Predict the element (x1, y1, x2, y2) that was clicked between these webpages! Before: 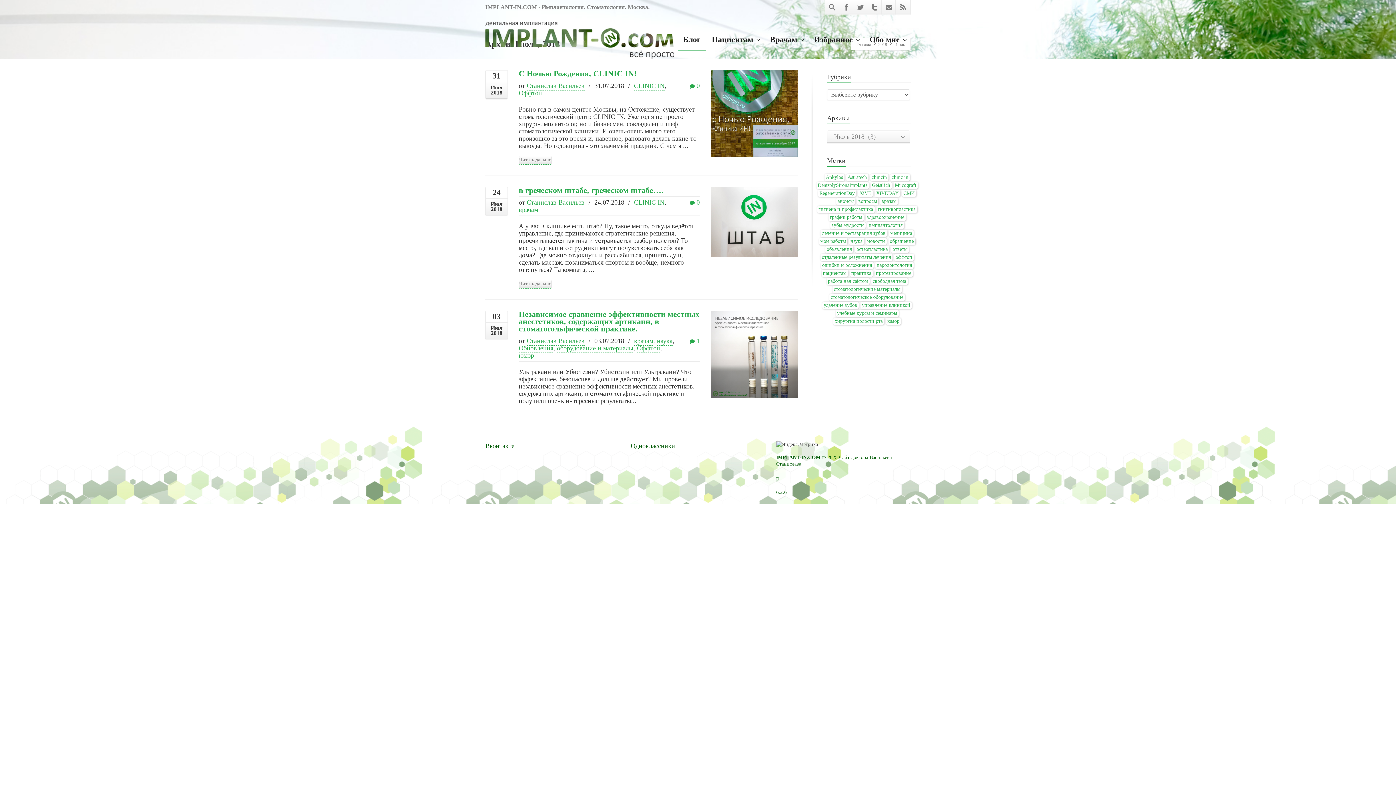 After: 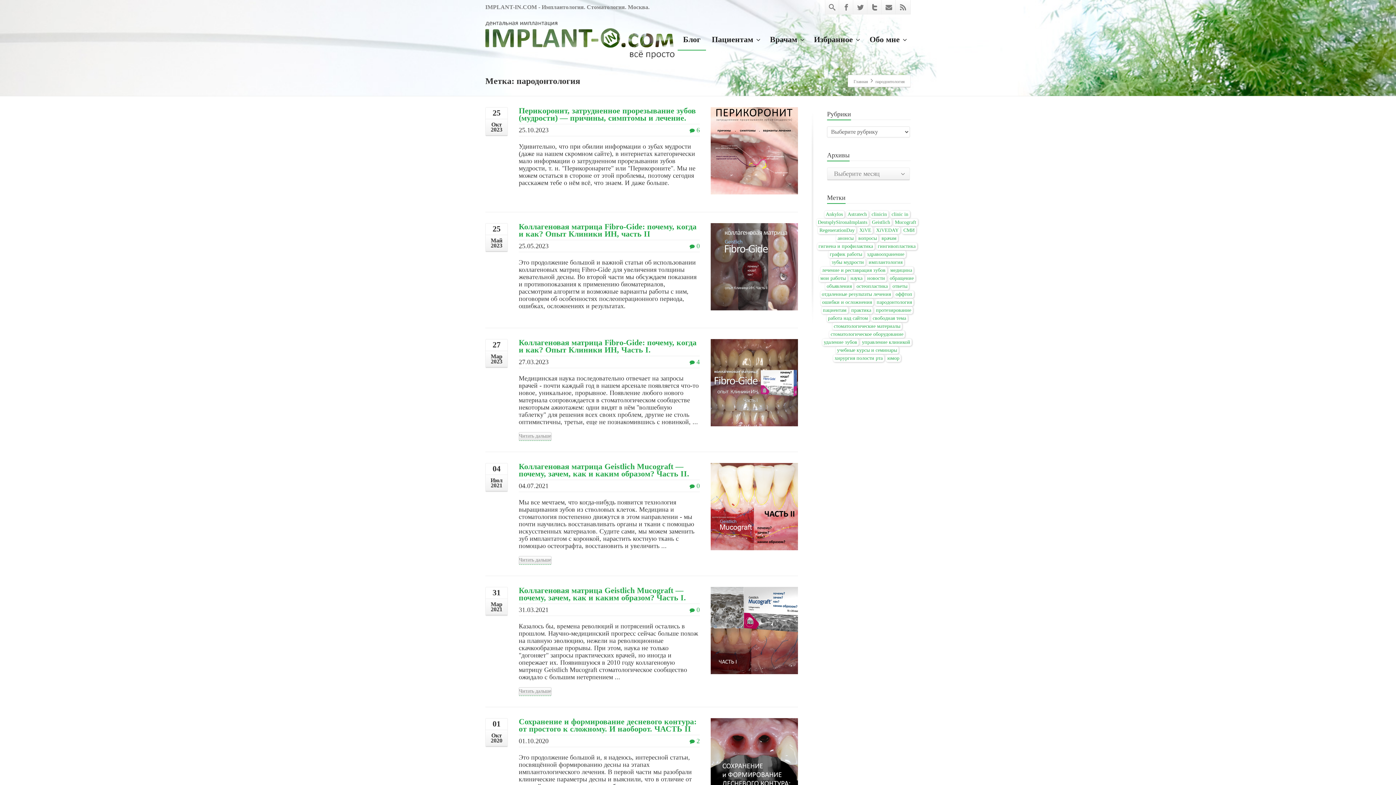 Action: bbox: (875, 261, 913, 269) label: пародонтология